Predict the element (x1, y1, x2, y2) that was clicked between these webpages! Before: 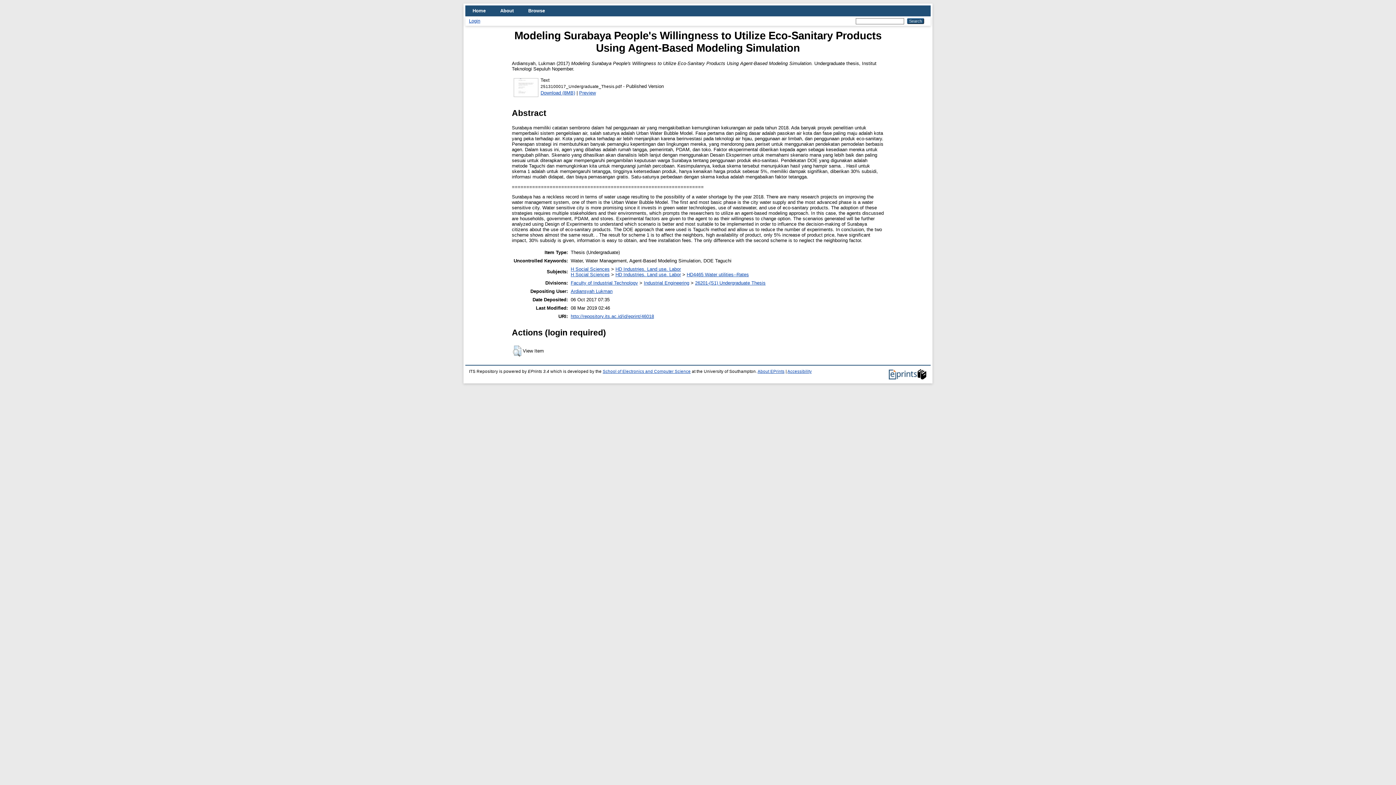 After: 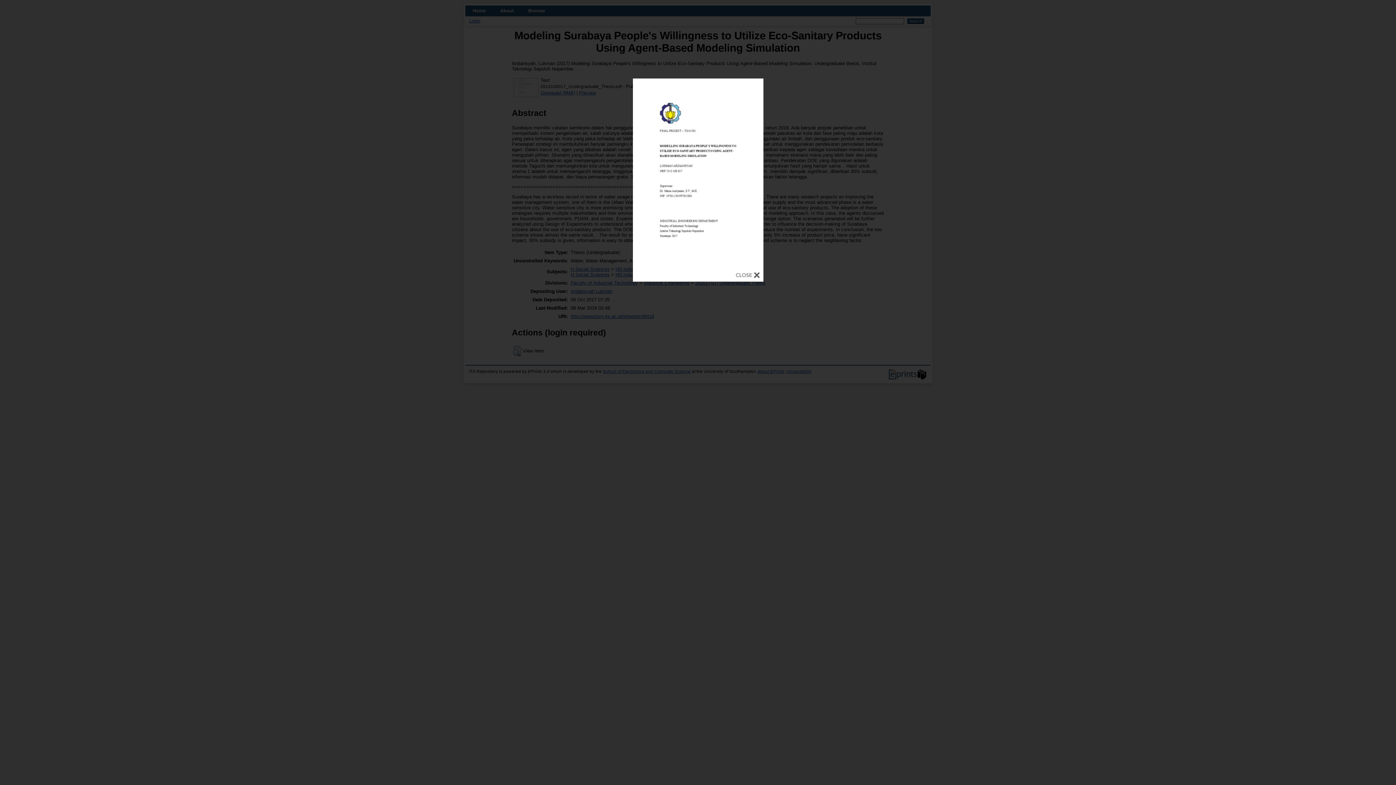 Action: bbox: (579, 90, 596, 95) label: Preview